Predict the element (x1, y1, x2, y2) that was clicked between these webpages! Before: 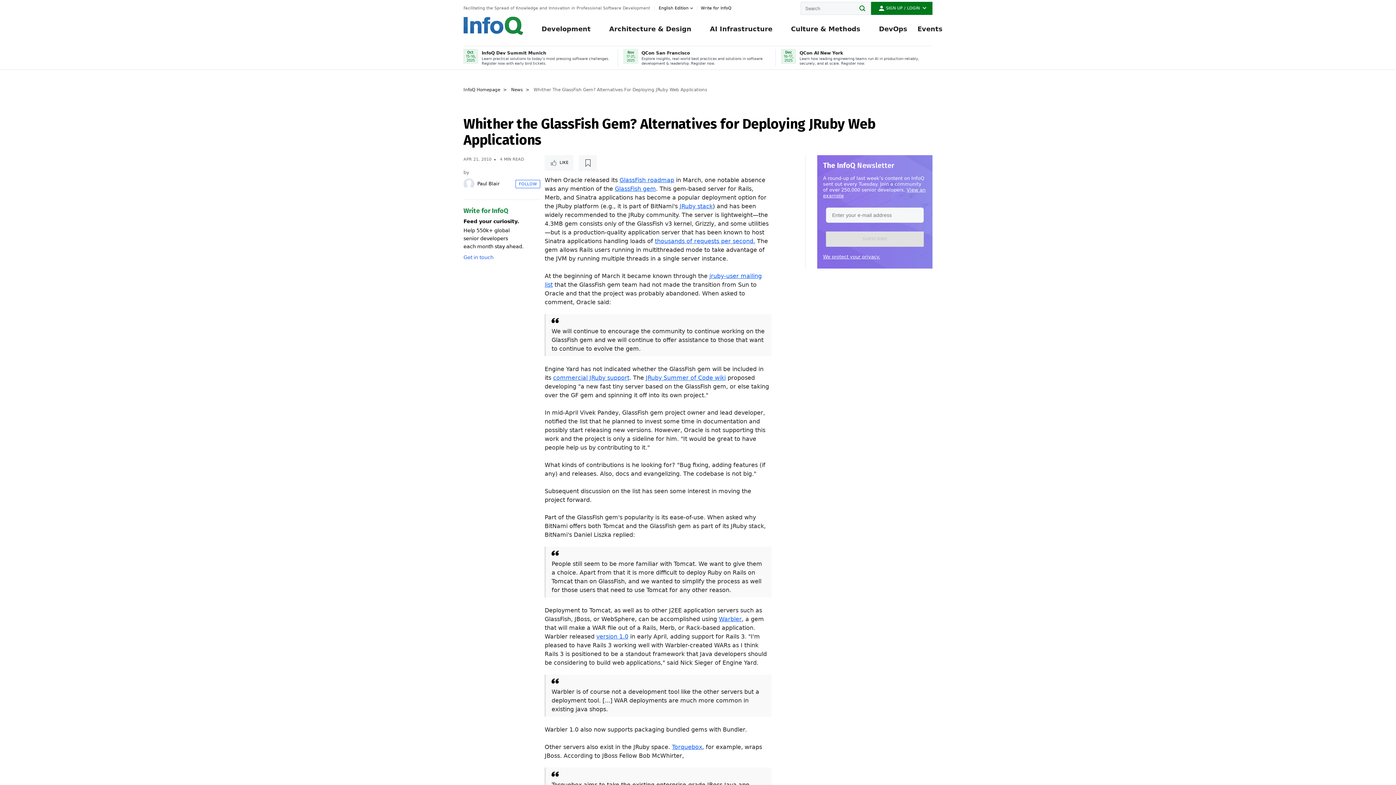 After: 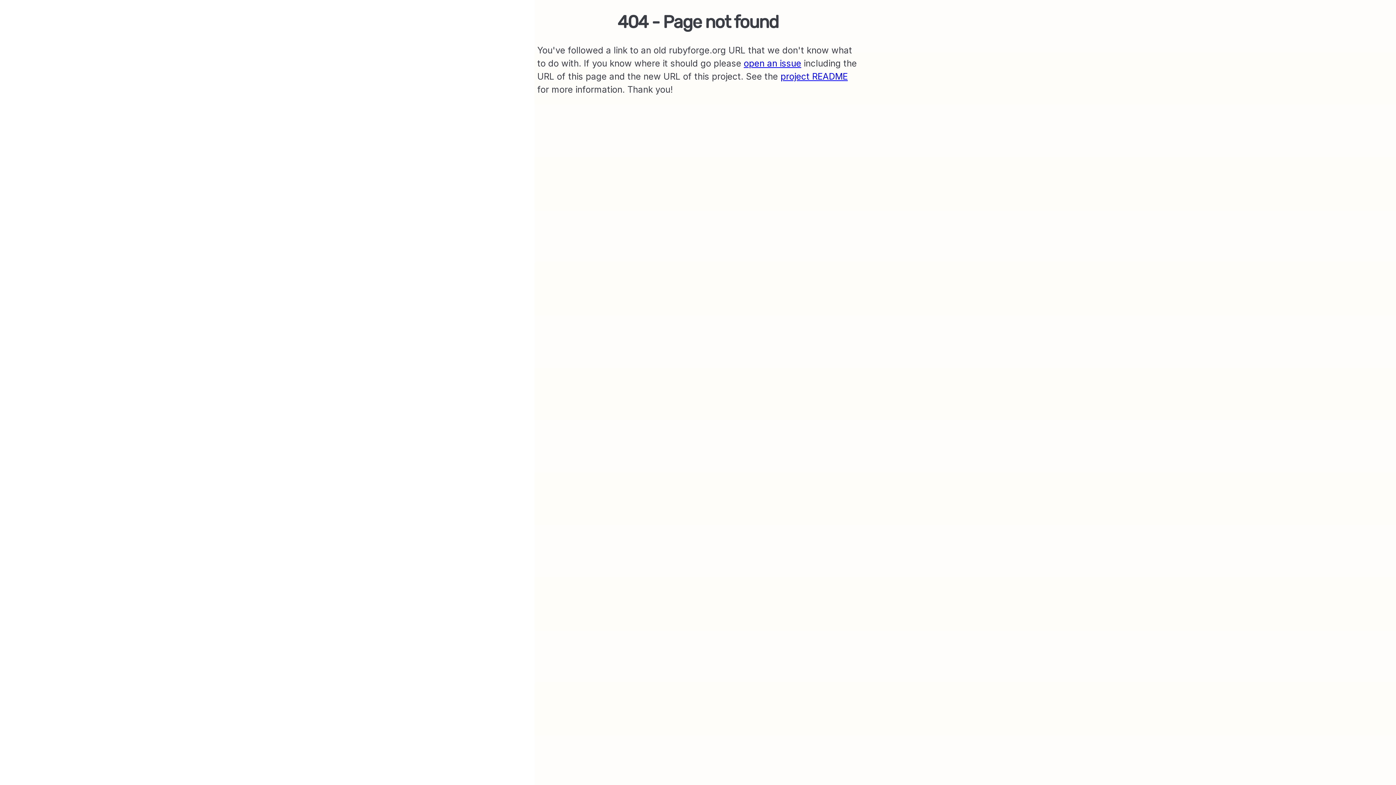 Action: bbox: (615, 185, 656, 192) label: GlassFish gem